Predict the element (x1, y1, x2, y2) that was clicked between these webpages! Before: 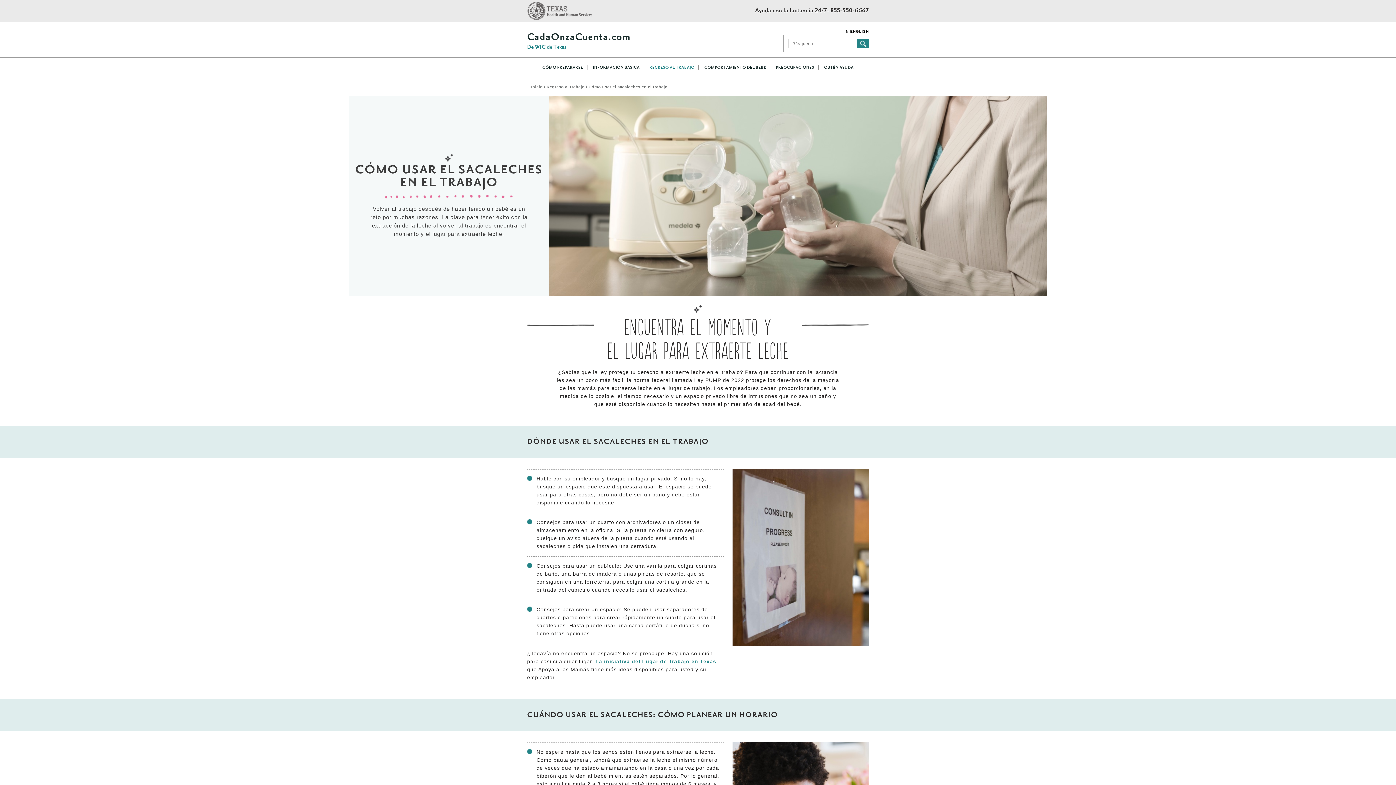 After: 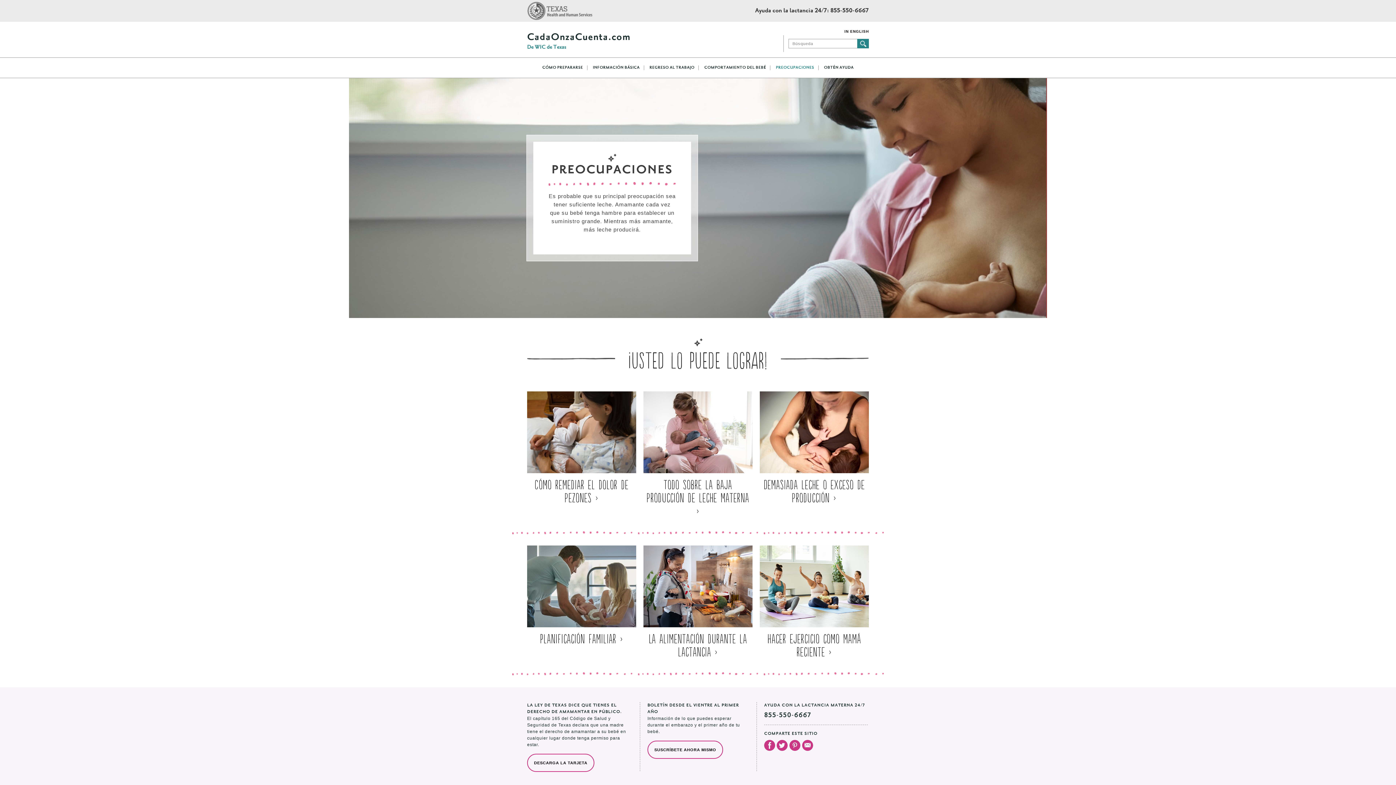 Action: label: PREOCUPACIONES bbox: (772, 65, 818, 70)